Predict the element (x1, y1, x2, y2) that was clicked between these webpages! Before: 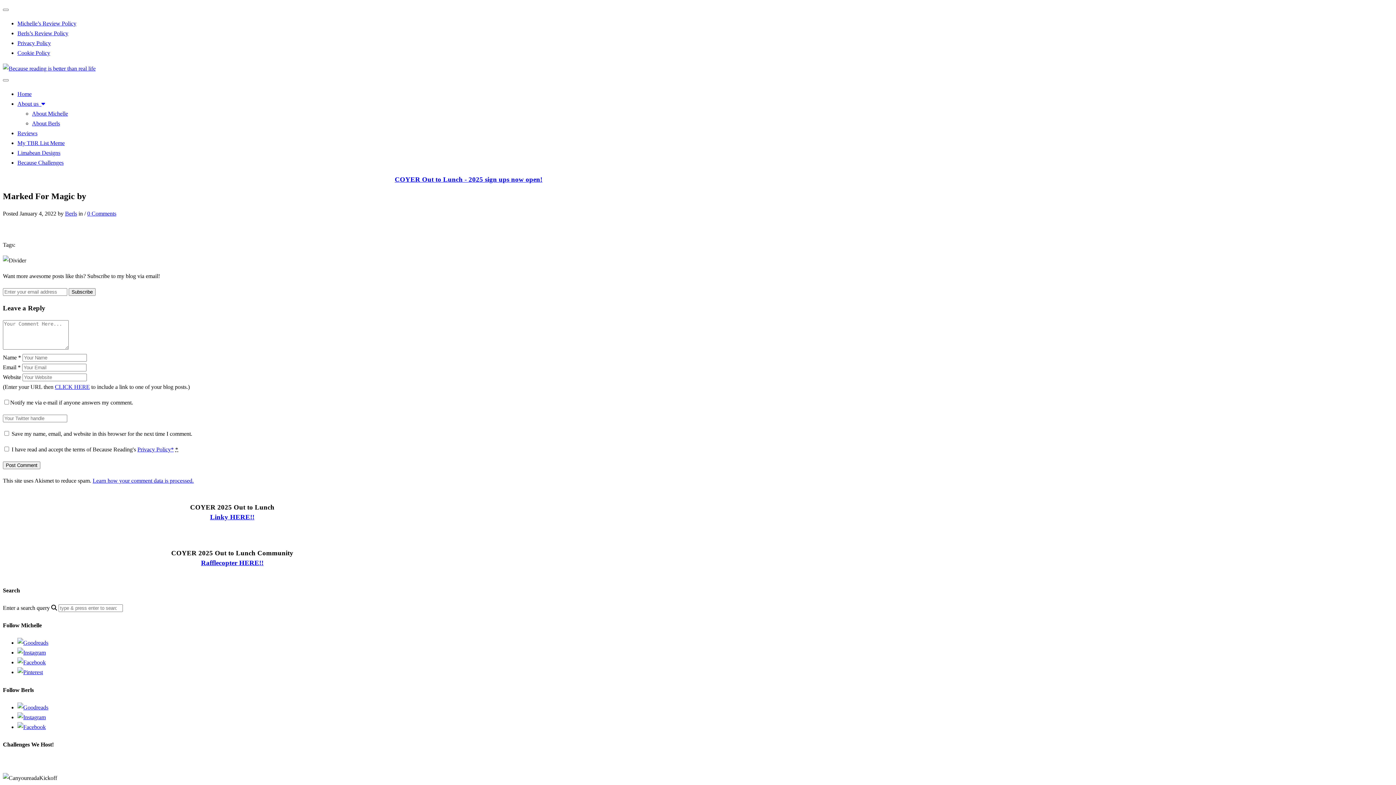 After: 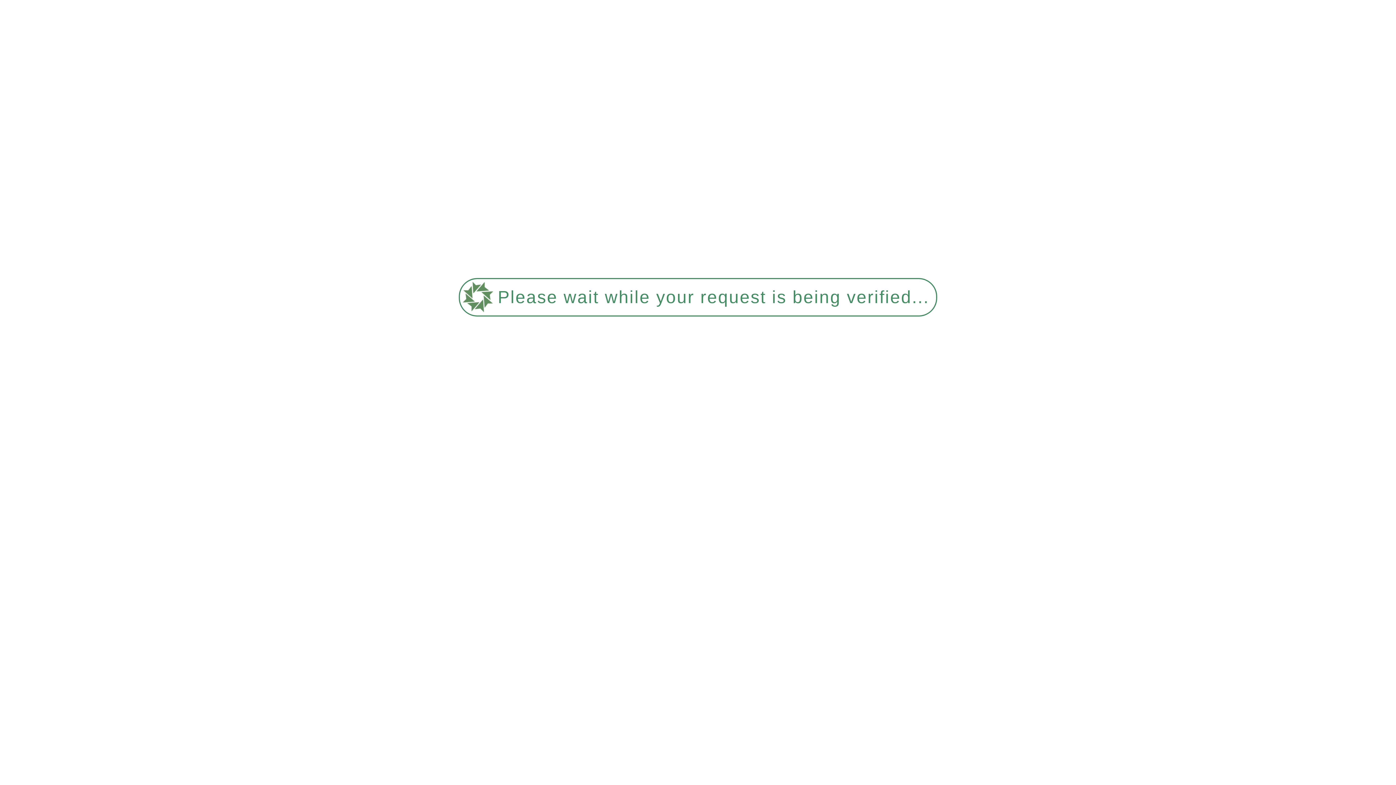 Action: label: Berls bbox: (65, 210, 77, 216)